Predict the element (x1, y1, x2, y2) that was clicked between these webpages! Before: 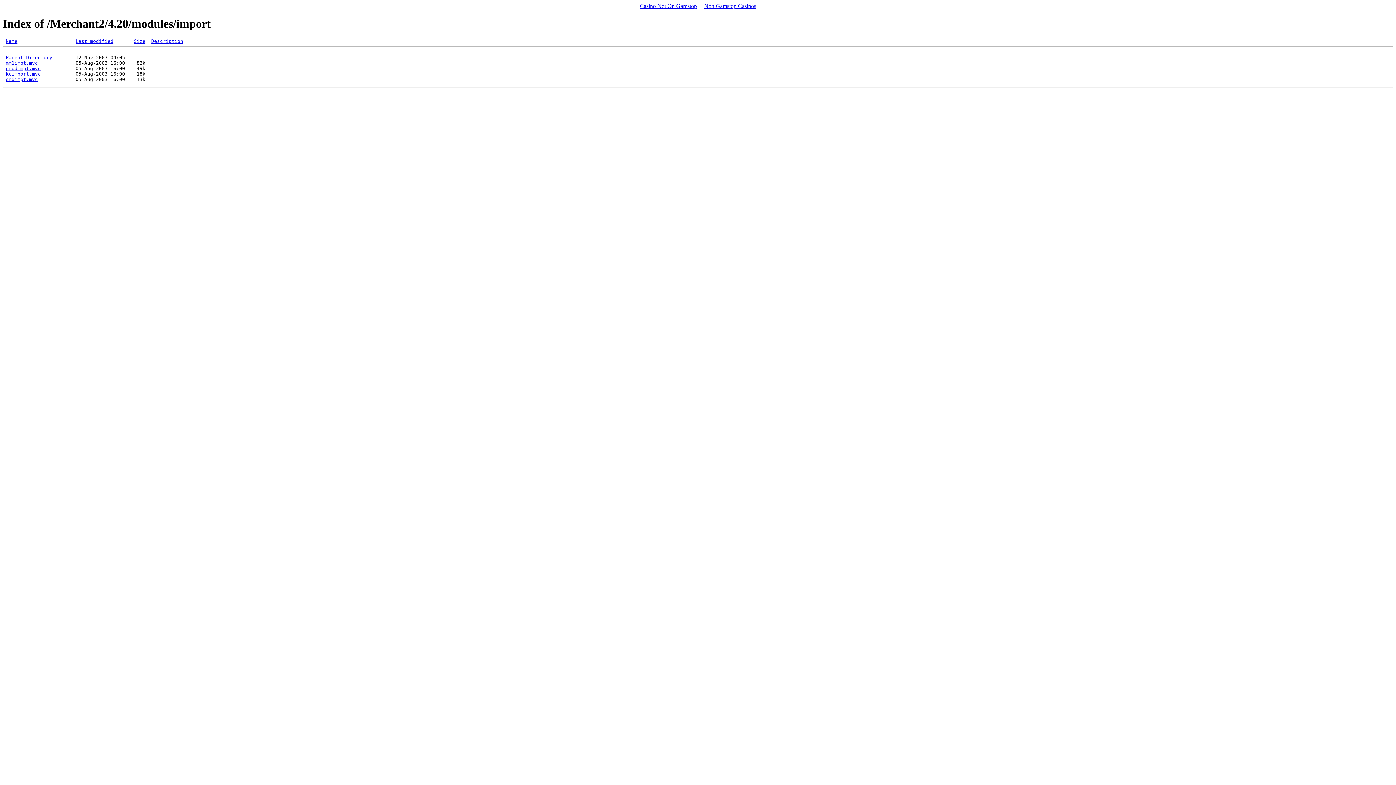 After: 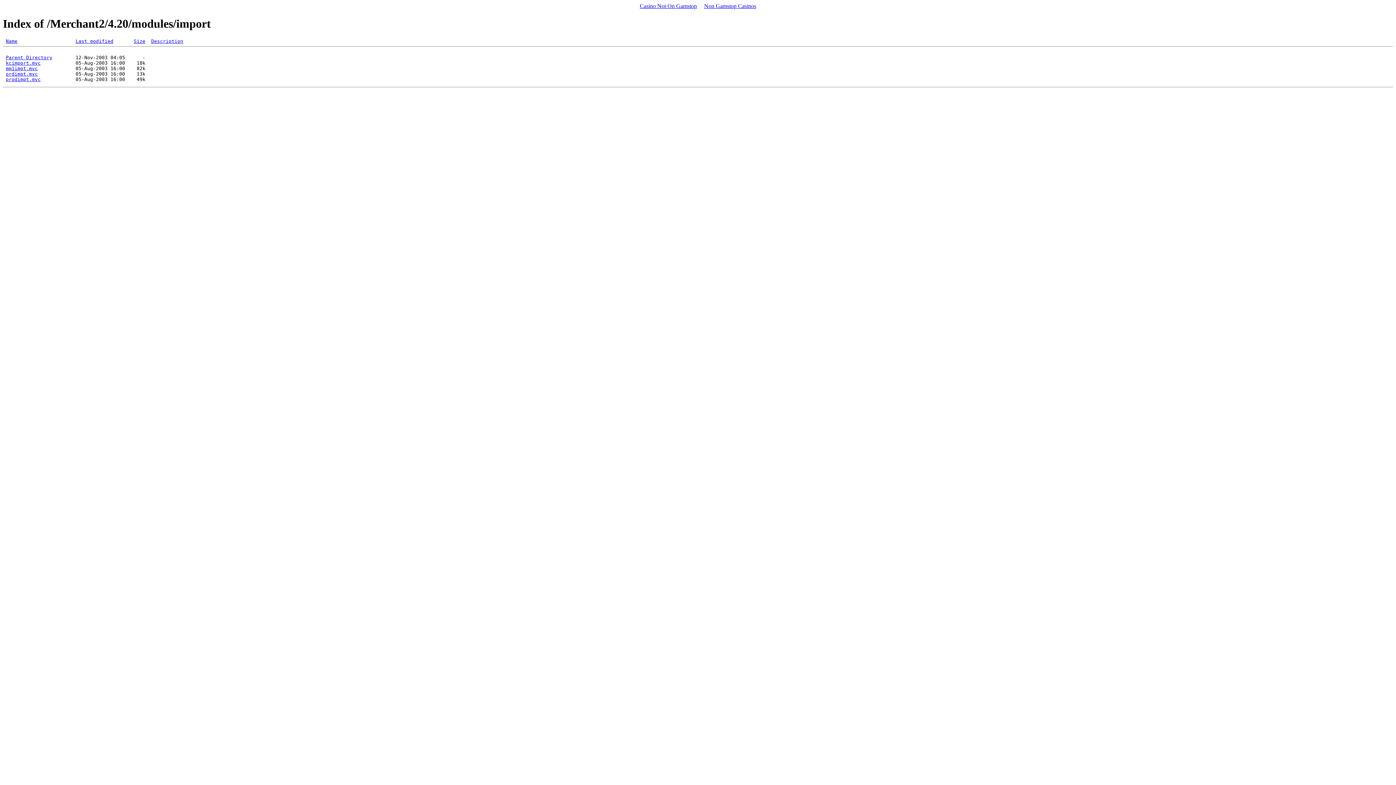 Action: label: Last modified bbox: (75, 38, 113, 43)